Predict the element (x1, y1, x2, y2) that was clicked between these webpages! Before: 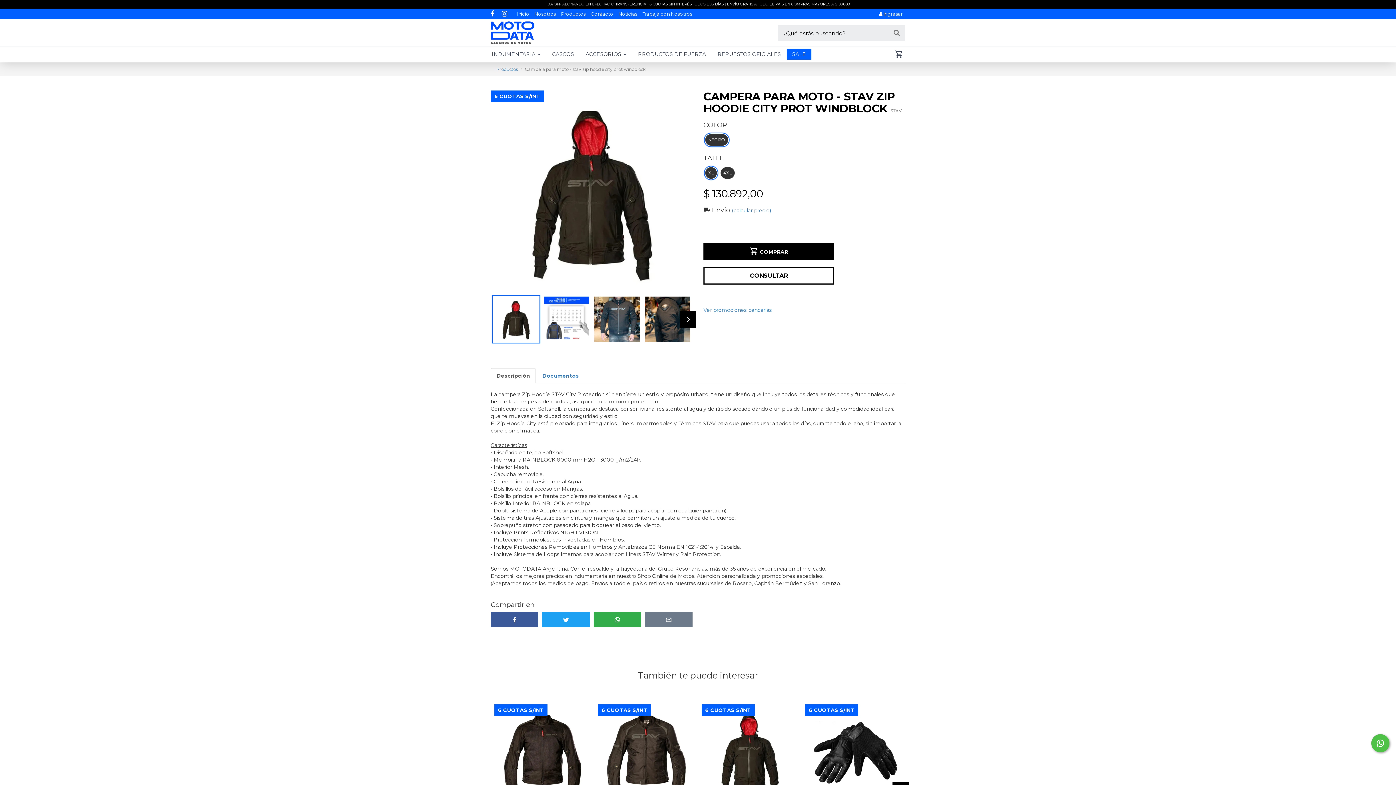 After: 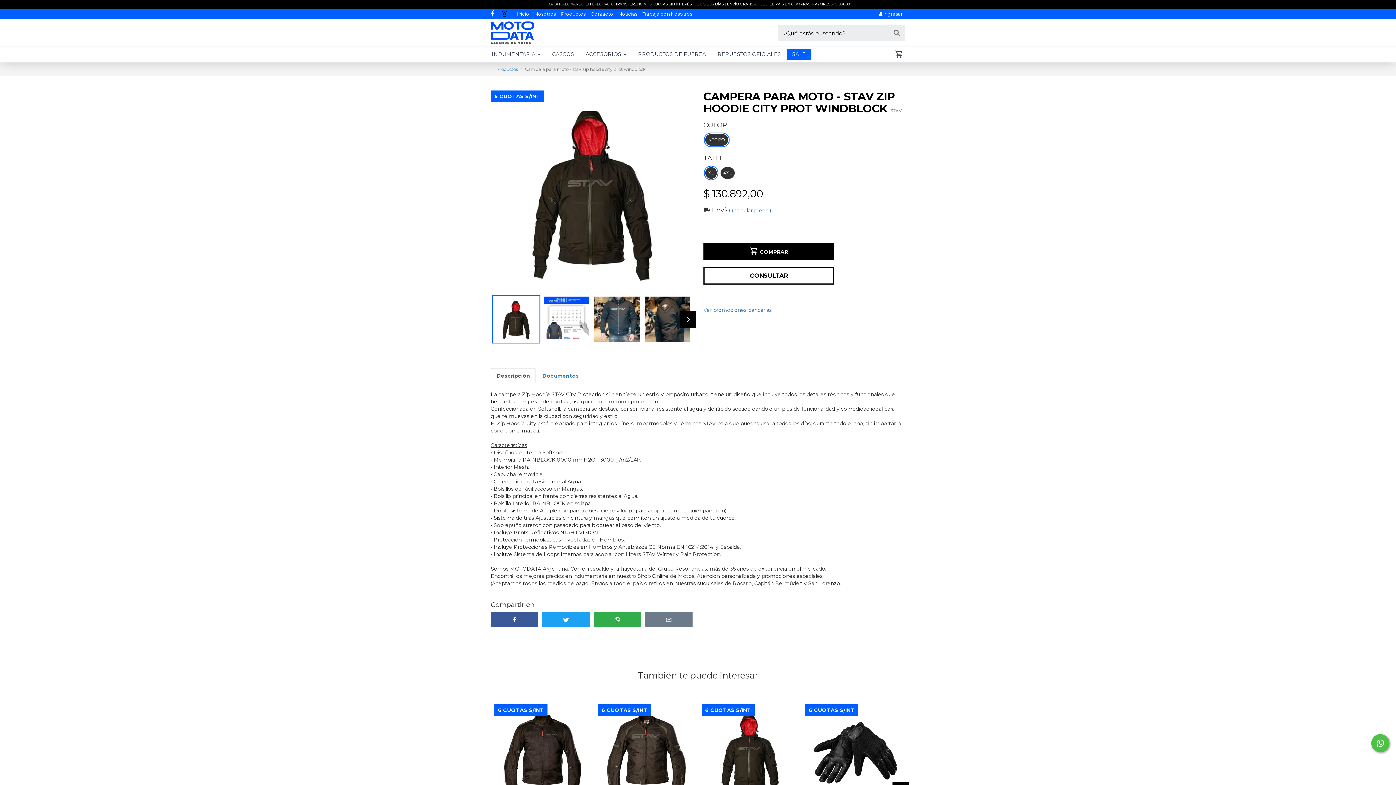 Action: bbox: (500, 8, 508, 18)